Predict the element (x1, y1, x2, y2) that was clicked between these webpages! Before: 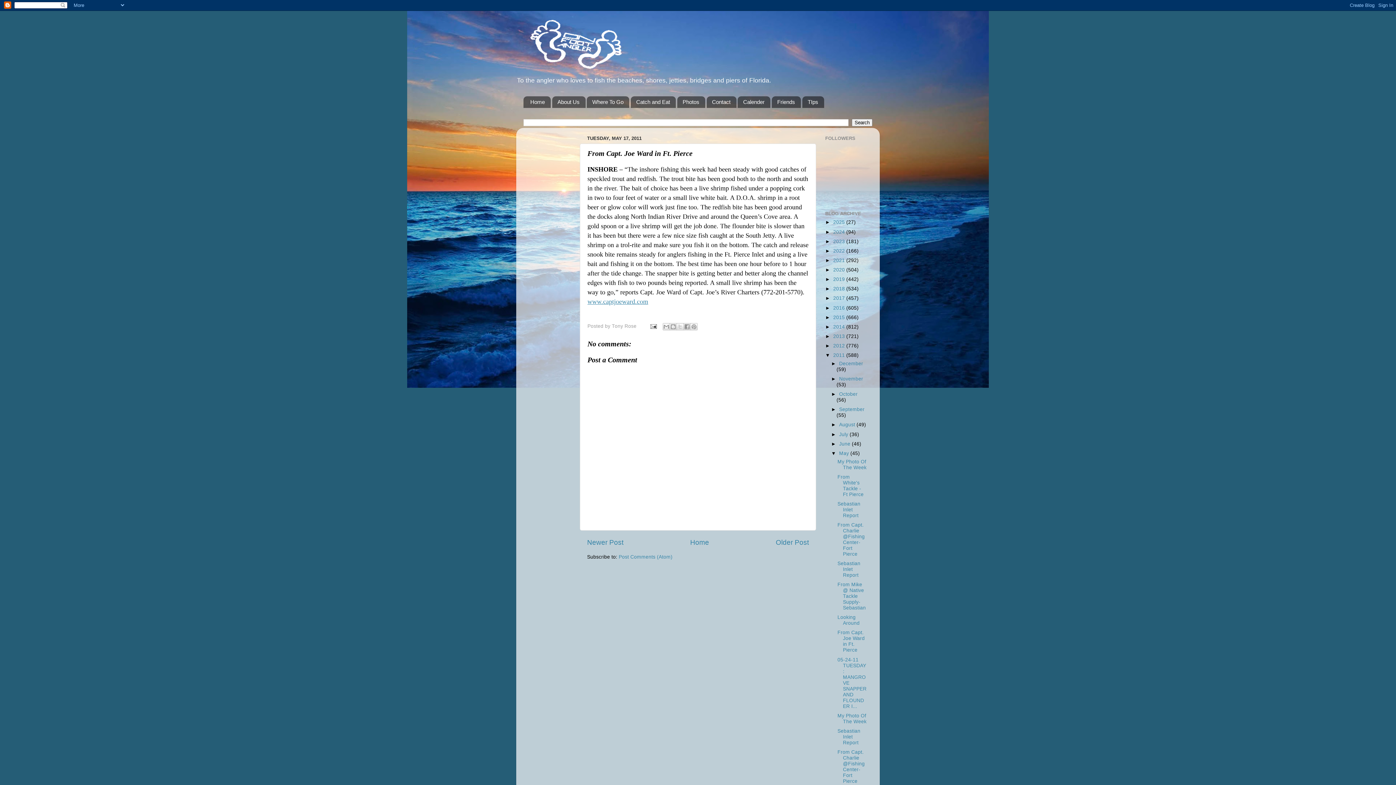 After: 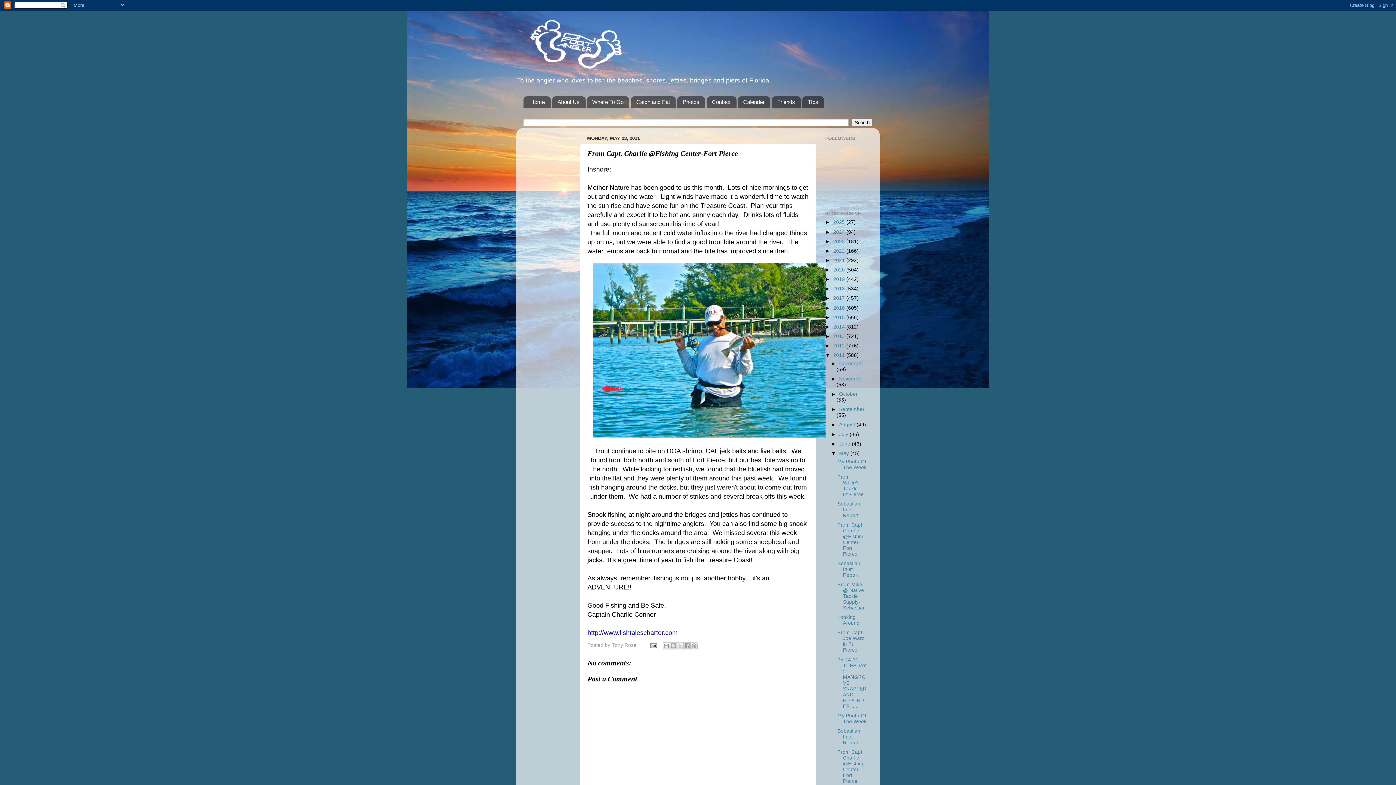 Action: label: From Capt. Charlie @Fishing Center-Fort Pierce bbox: (837, 749, 864, 784)